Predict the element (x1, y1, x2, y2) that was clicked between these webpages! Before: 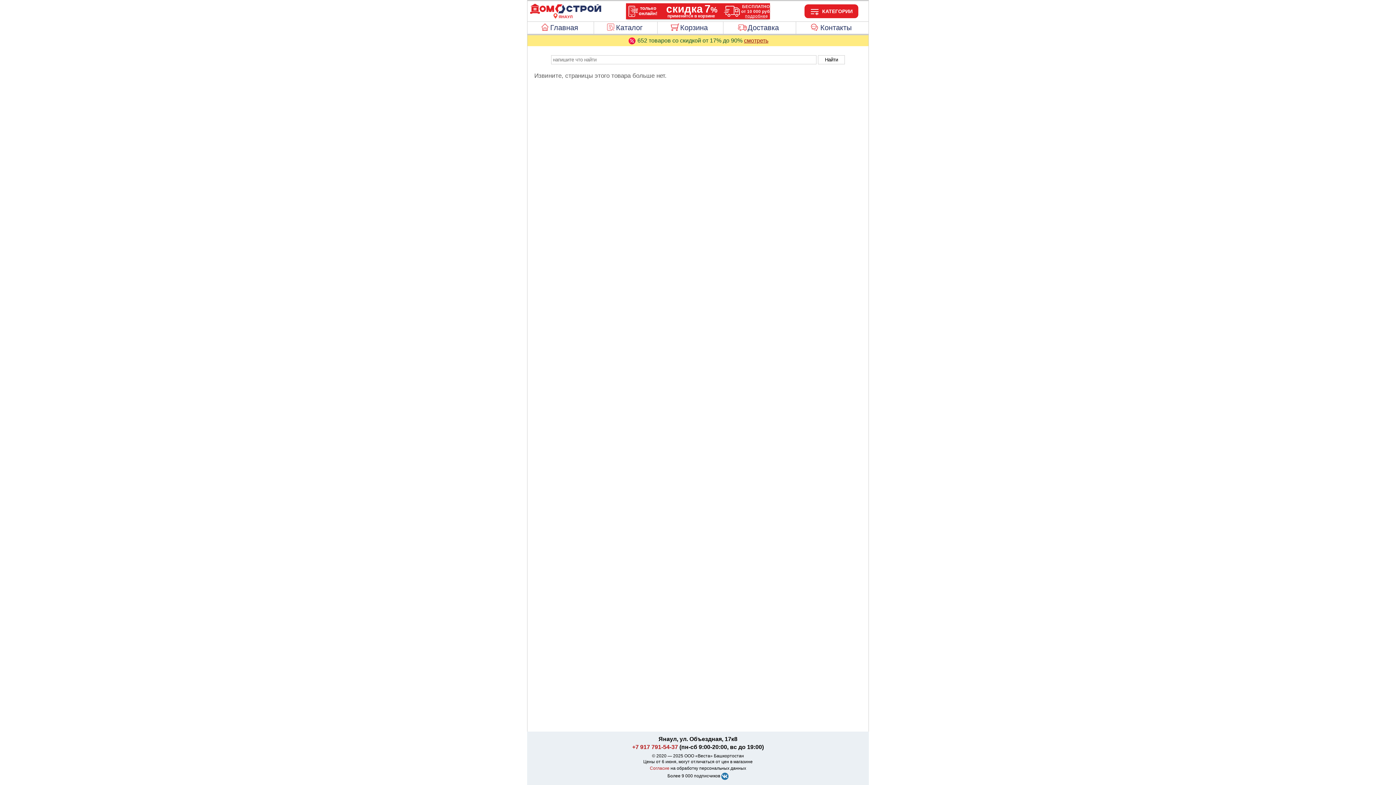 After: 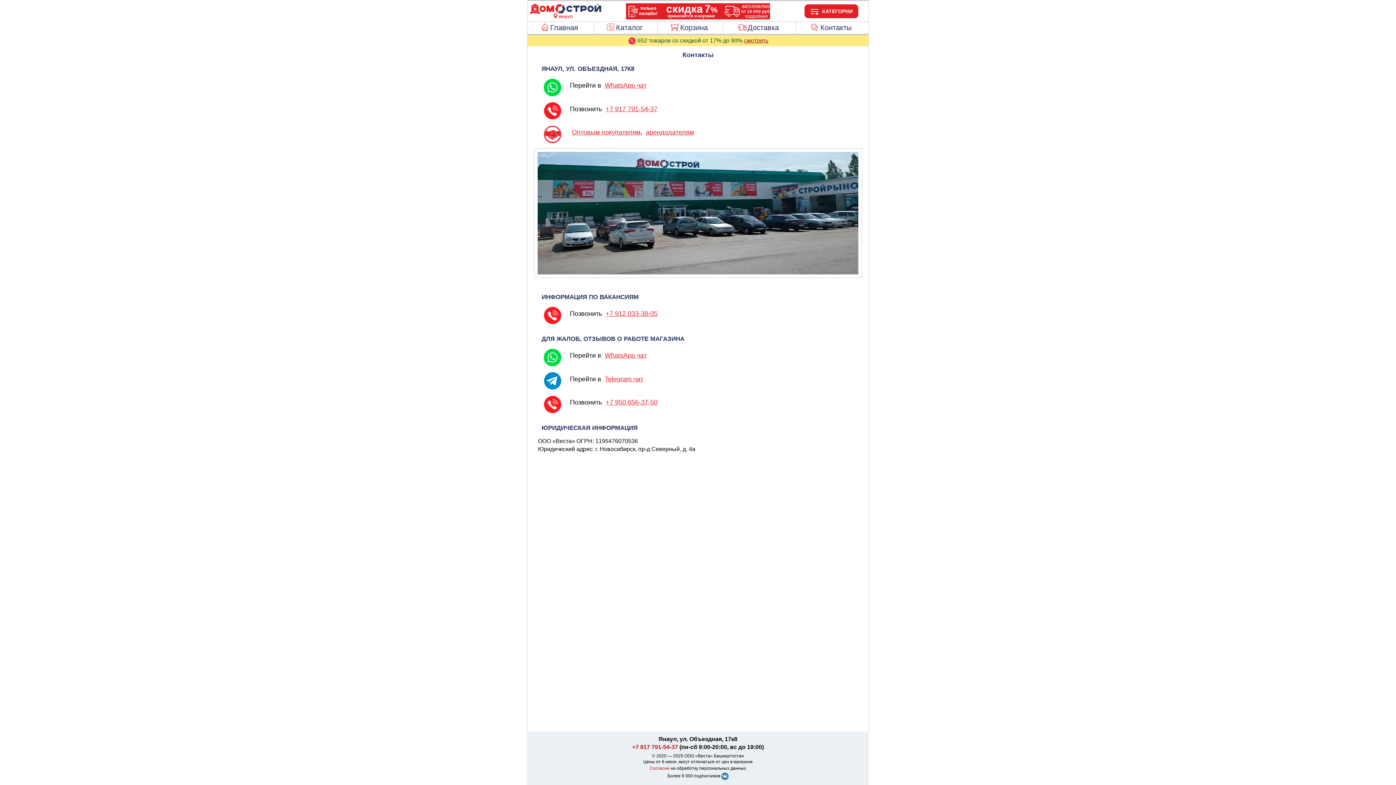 Action: label: Контакты bbox: (796, 21, 868, 33)